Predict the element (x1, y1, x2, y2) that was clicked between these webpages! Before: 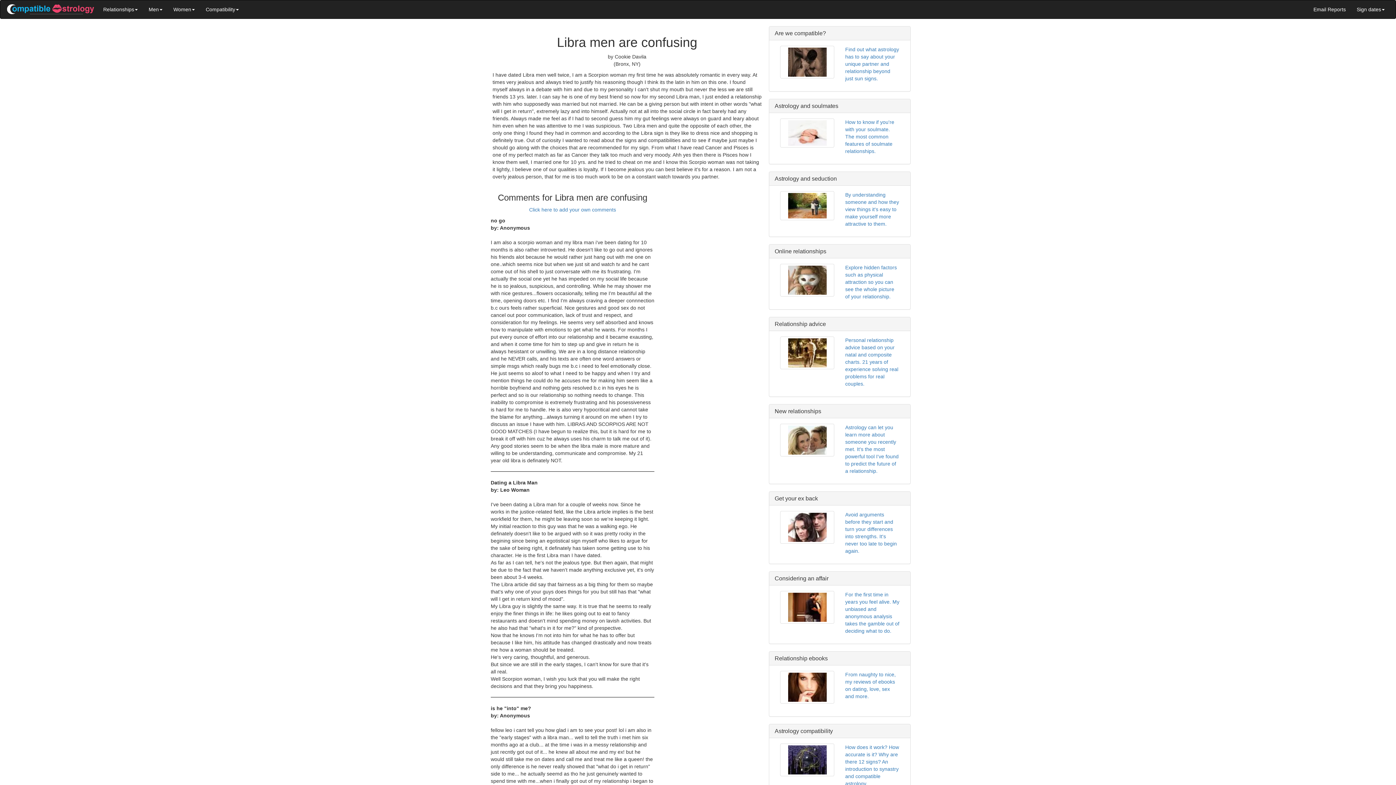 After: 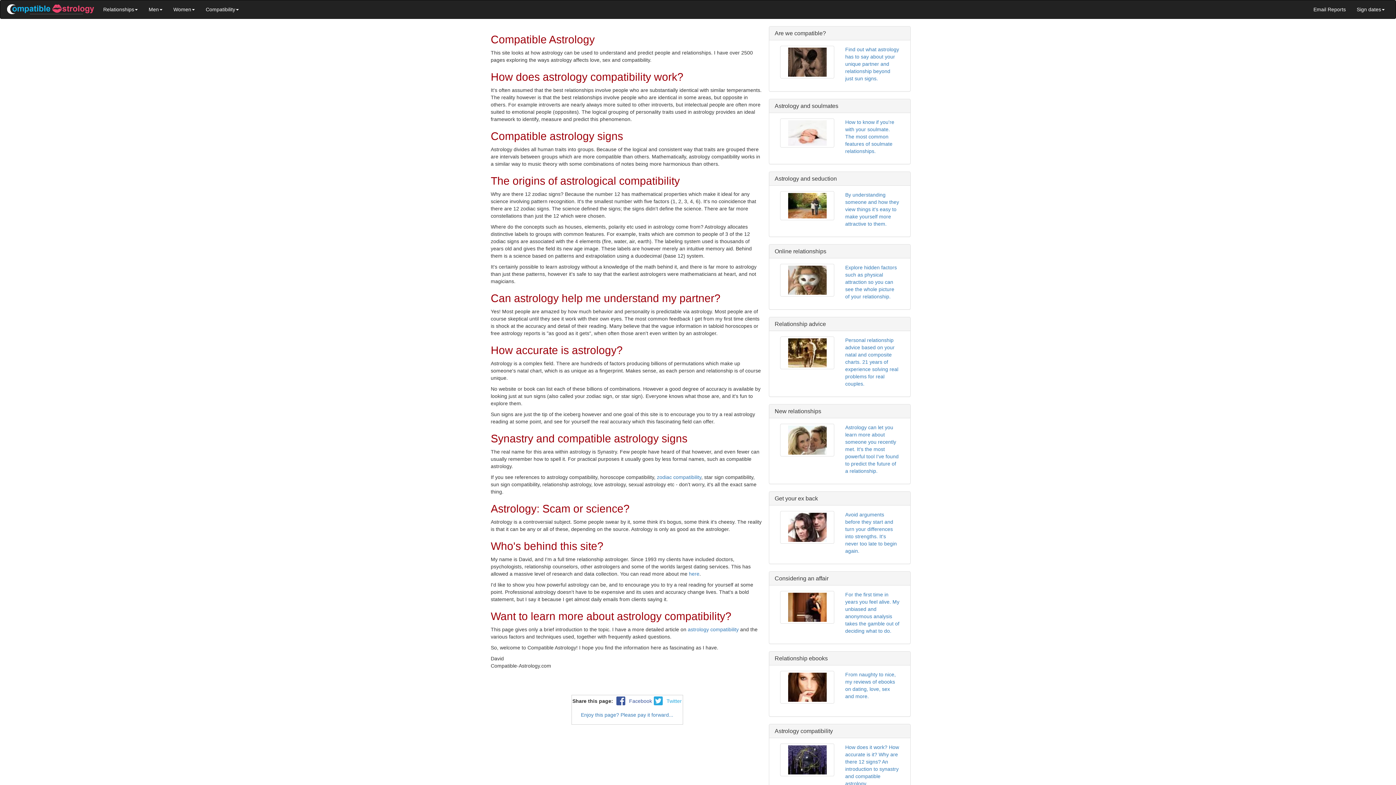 Action: bbox: (769, 724, 910, 797) label: Astrology compatibility

How does it work? How accurate is it? Why are there 12 signs? An introduction to synastry and compatible astrology.